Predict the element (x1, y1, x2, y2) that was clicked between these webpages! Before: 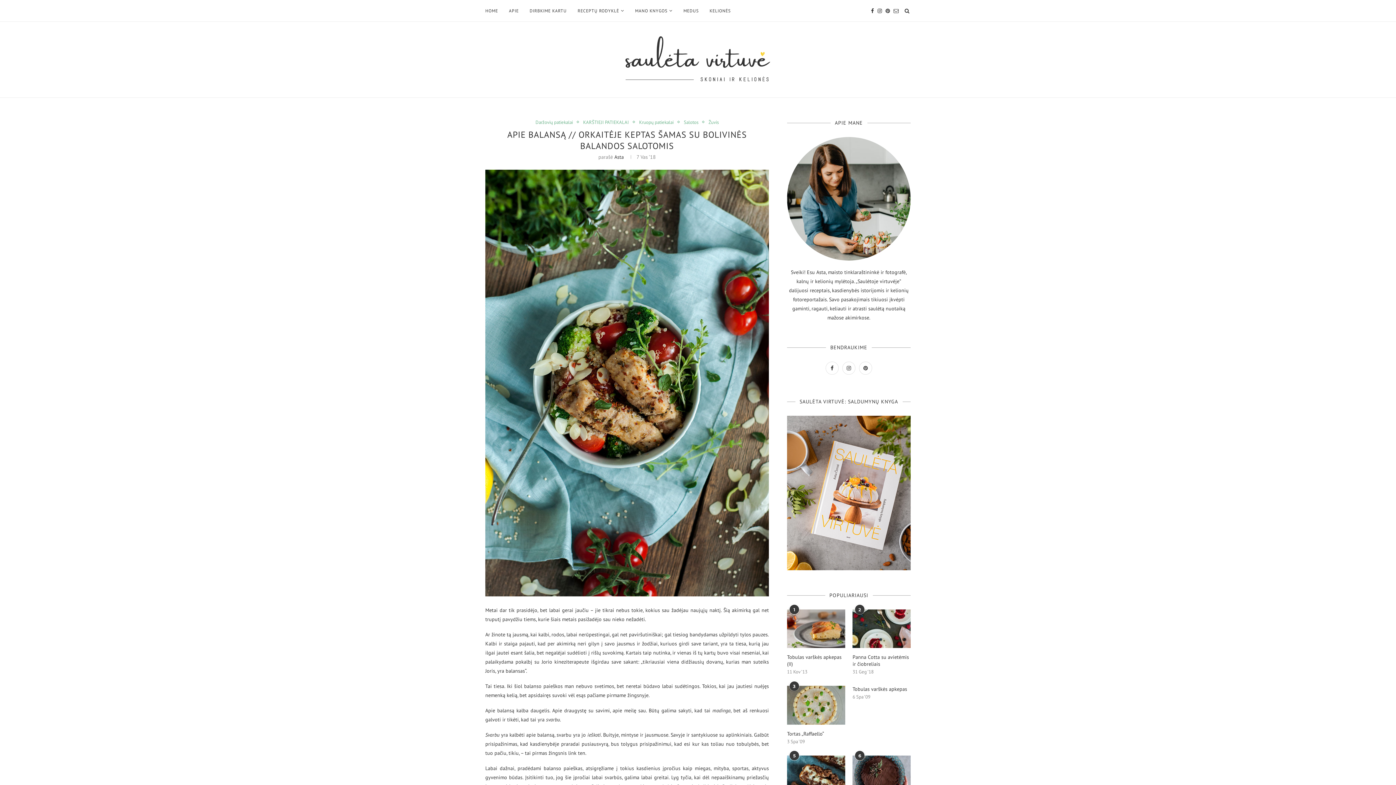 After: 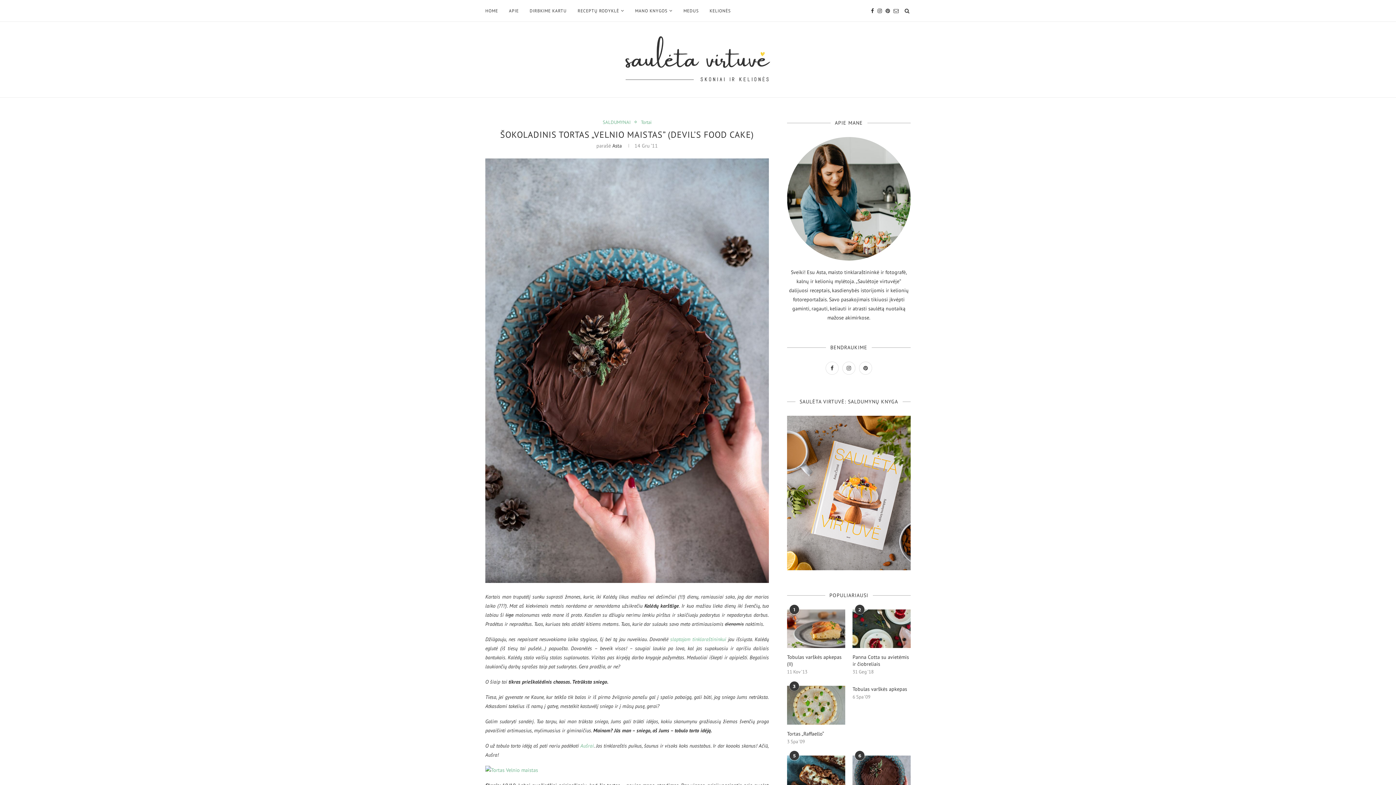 Action: bbox: (852, 755, 910, 794)